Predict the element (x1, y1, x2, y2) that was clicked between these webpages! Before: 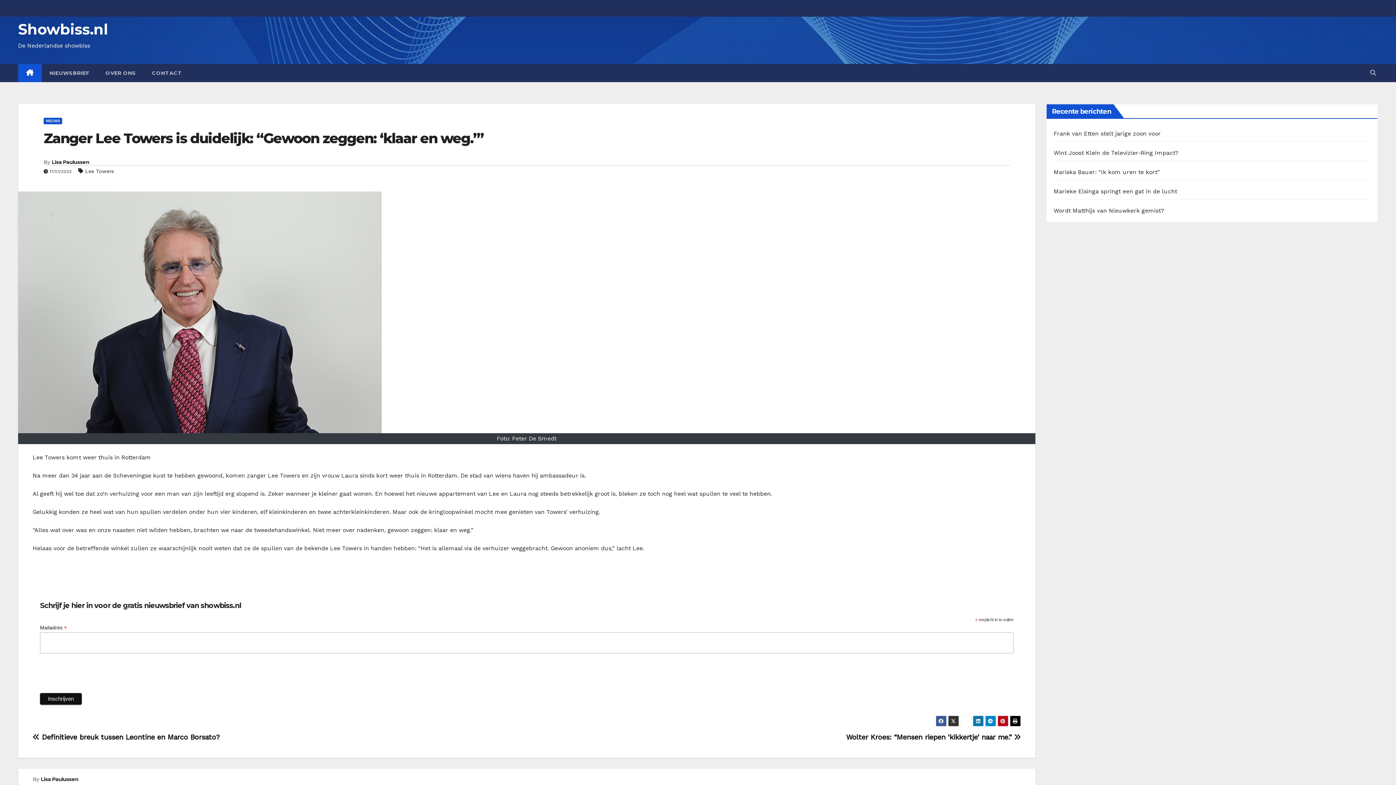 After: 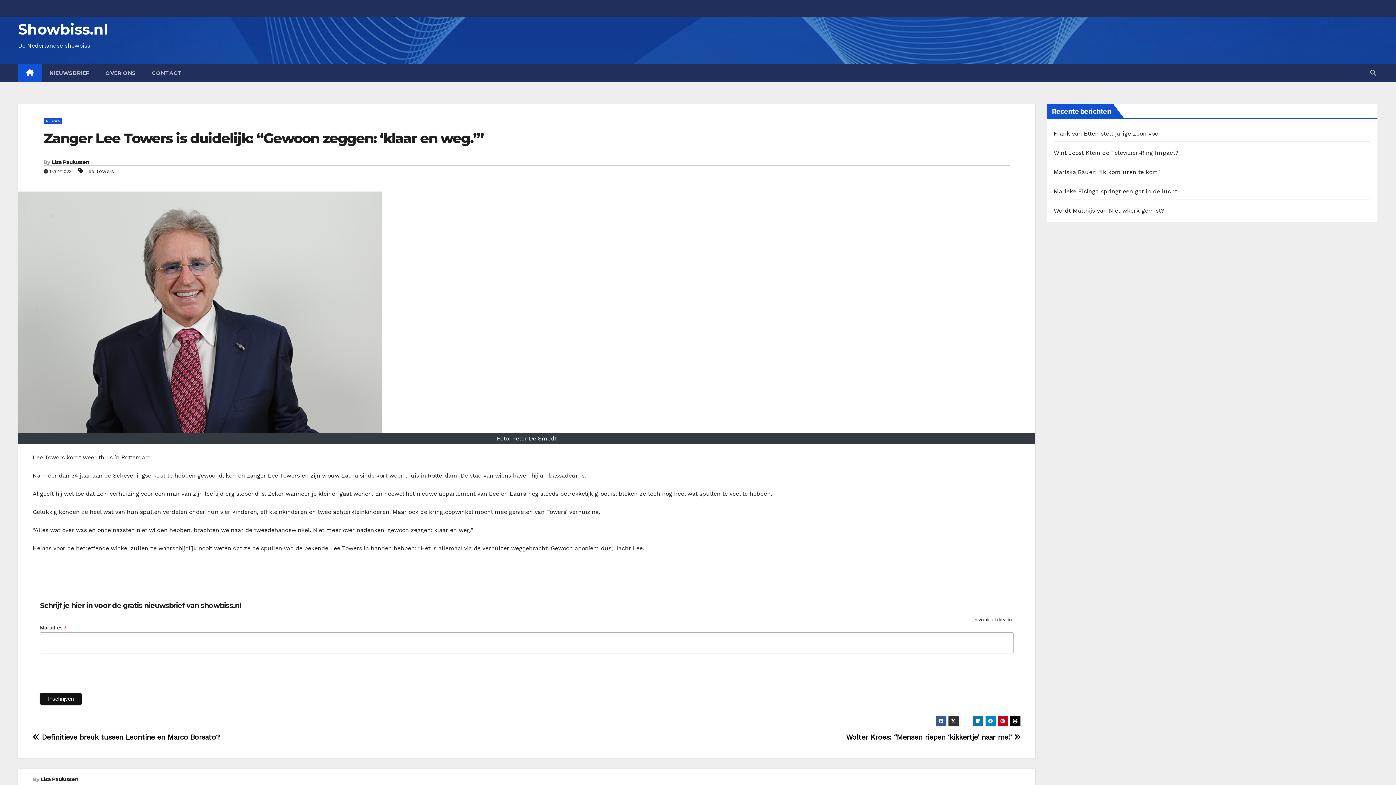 Action: bbox: (935, 715, 946, 726)